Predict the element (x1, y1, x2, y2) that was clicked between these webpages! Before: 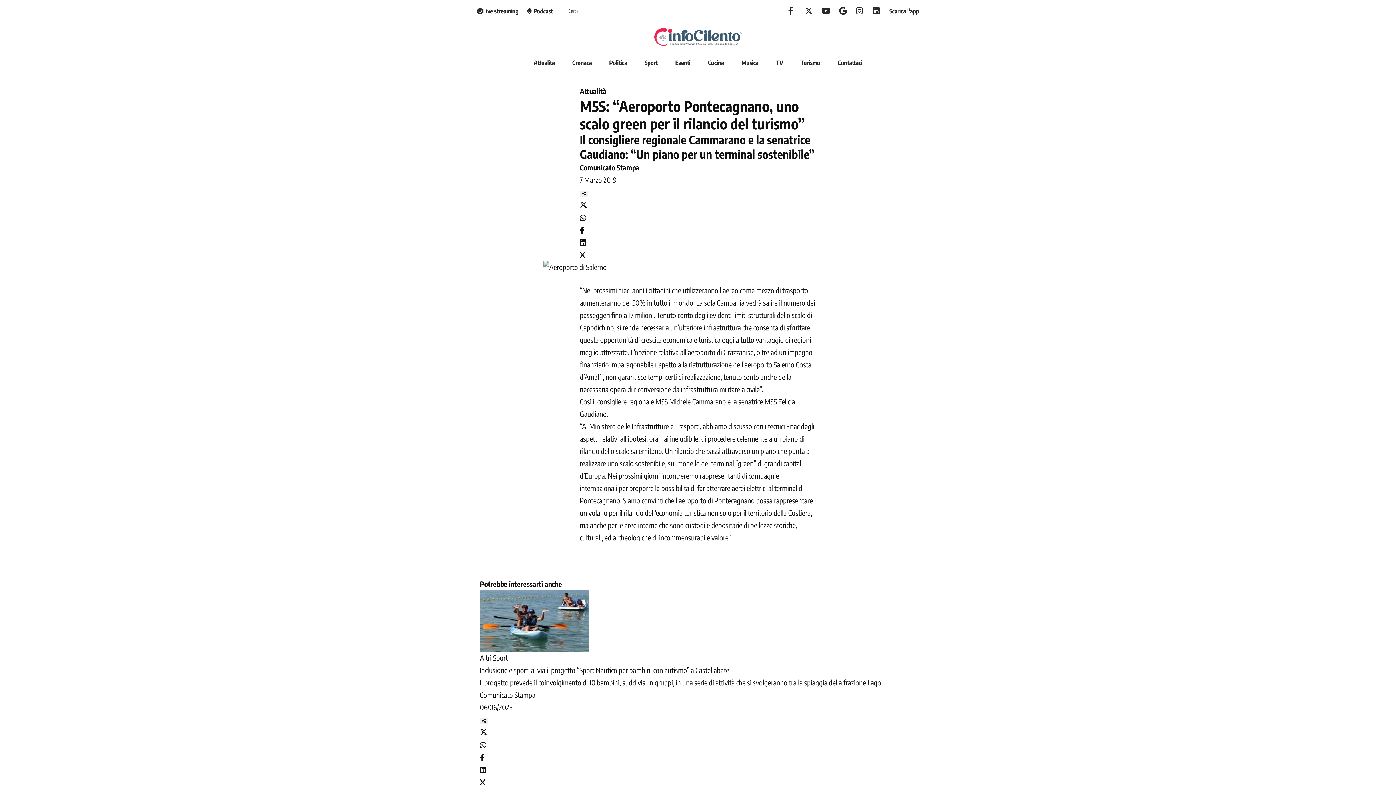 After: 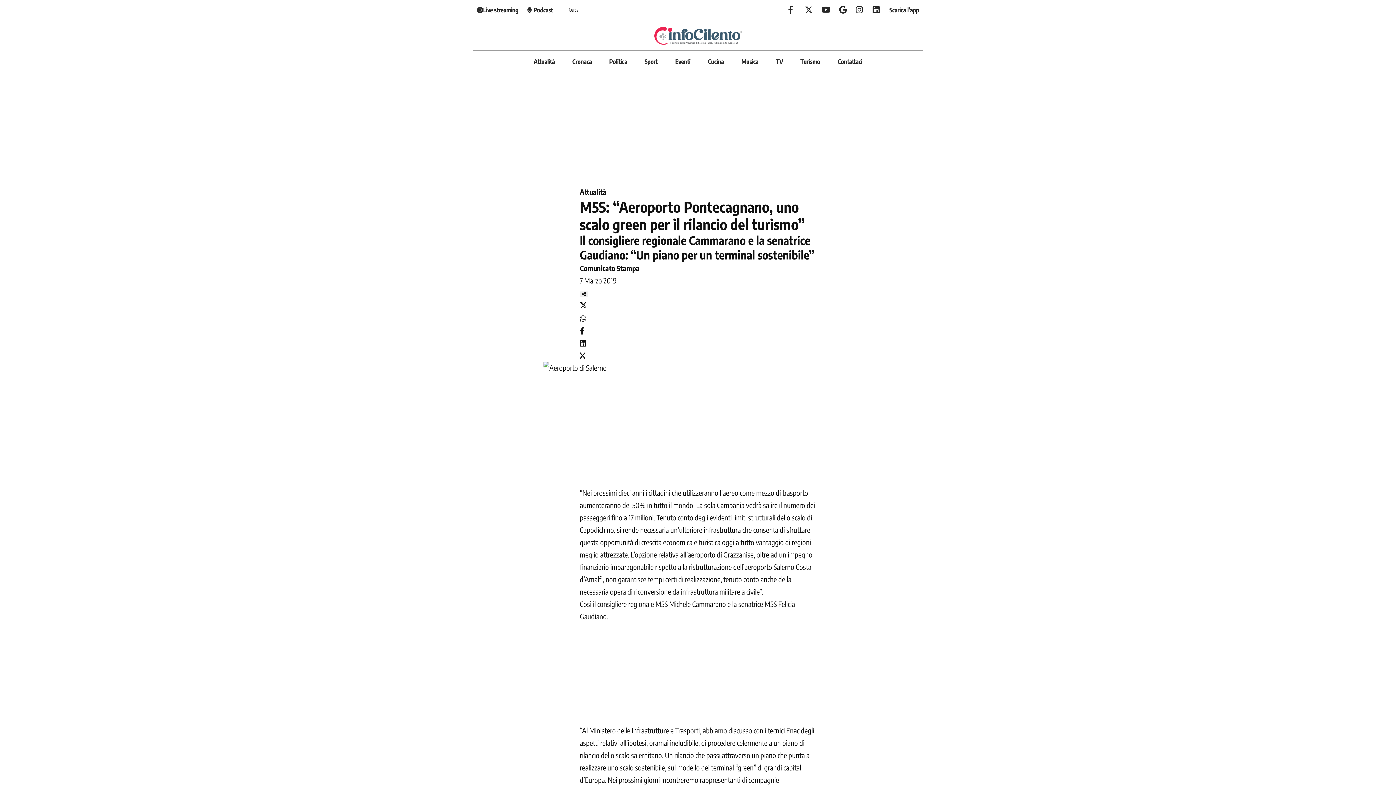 Action: bbox: (480, 777, 485, 786)